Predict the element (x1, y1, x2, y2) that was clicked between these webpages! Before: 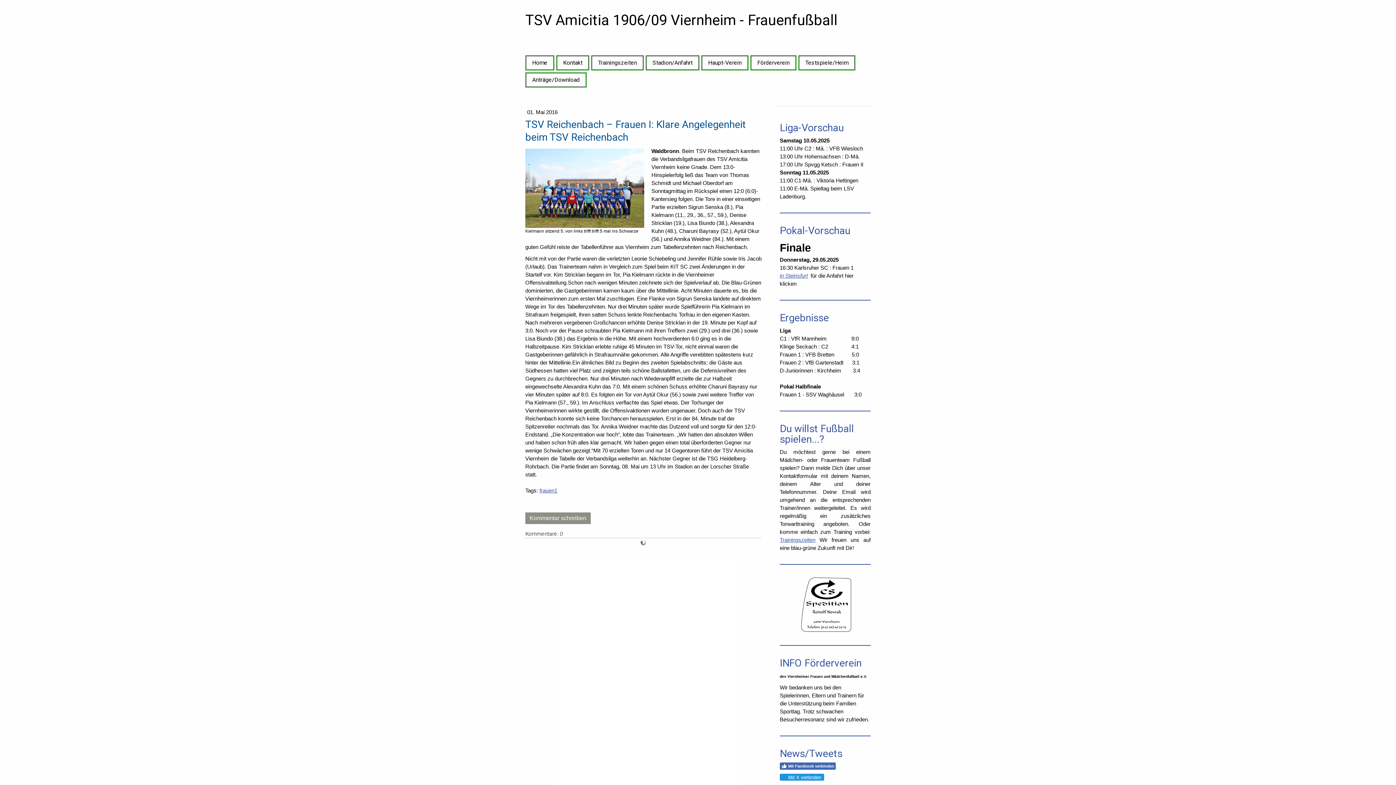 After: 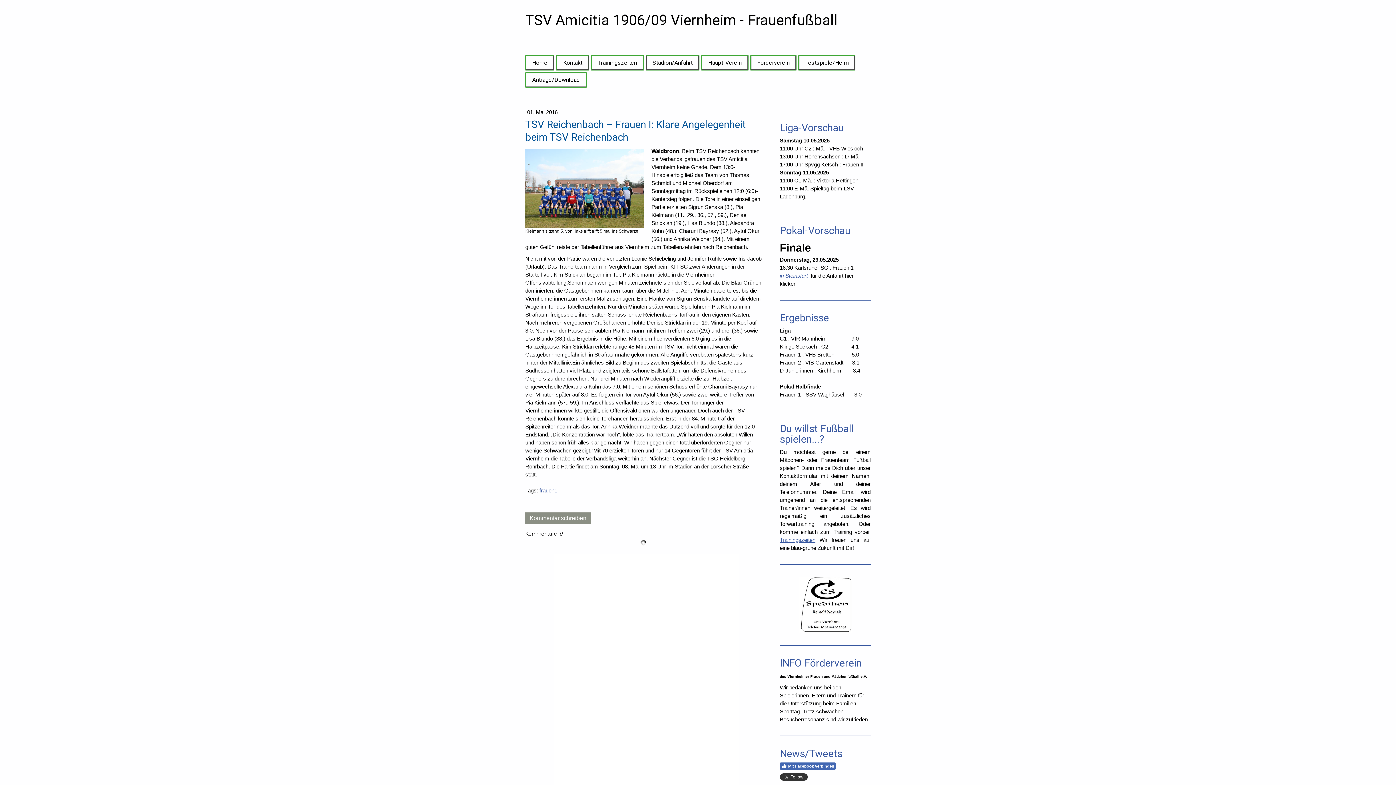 Action: bbox: (780, 774, 824, 781) label: Mit X verbinden